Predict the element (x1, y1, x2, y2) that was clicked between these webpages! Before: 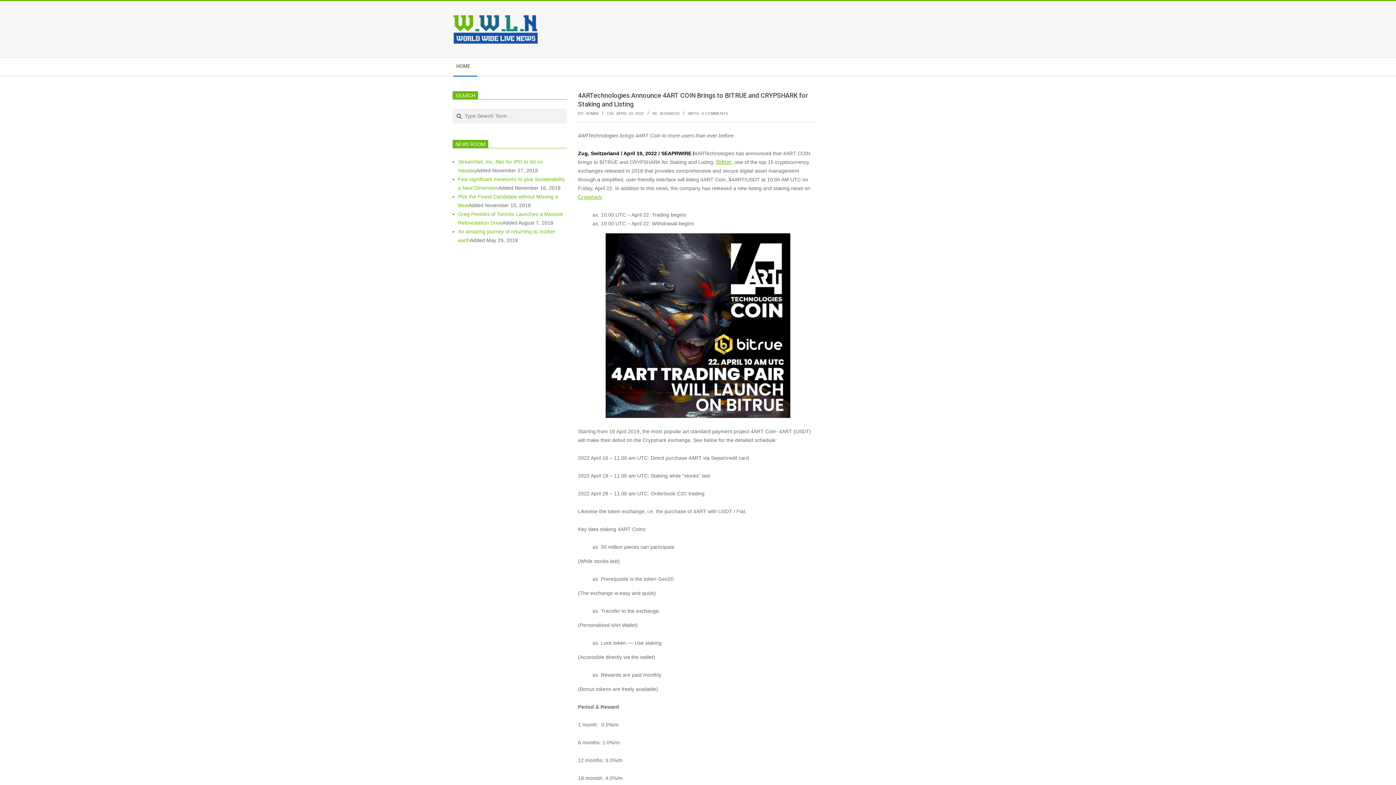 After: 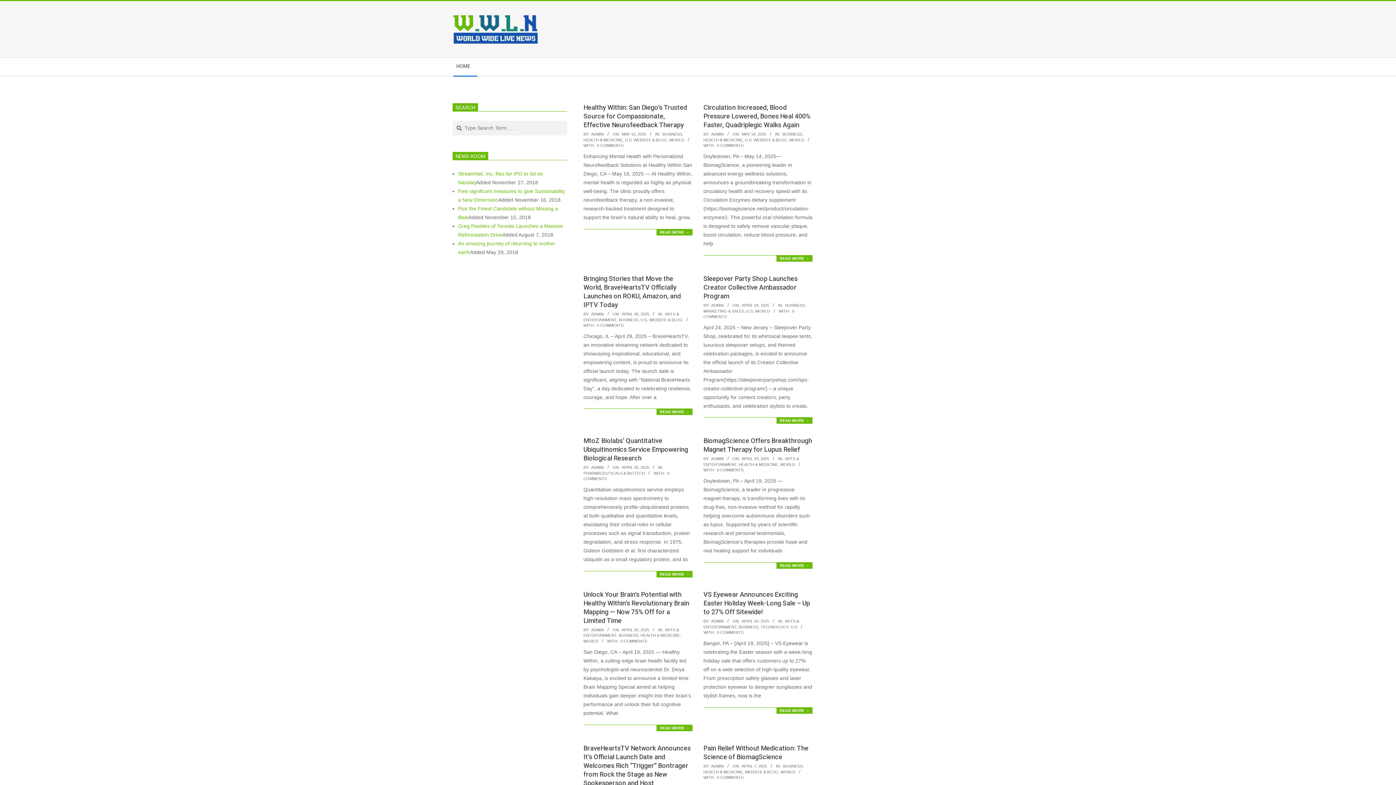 Action: bbox: (452, 13, 538, 44)